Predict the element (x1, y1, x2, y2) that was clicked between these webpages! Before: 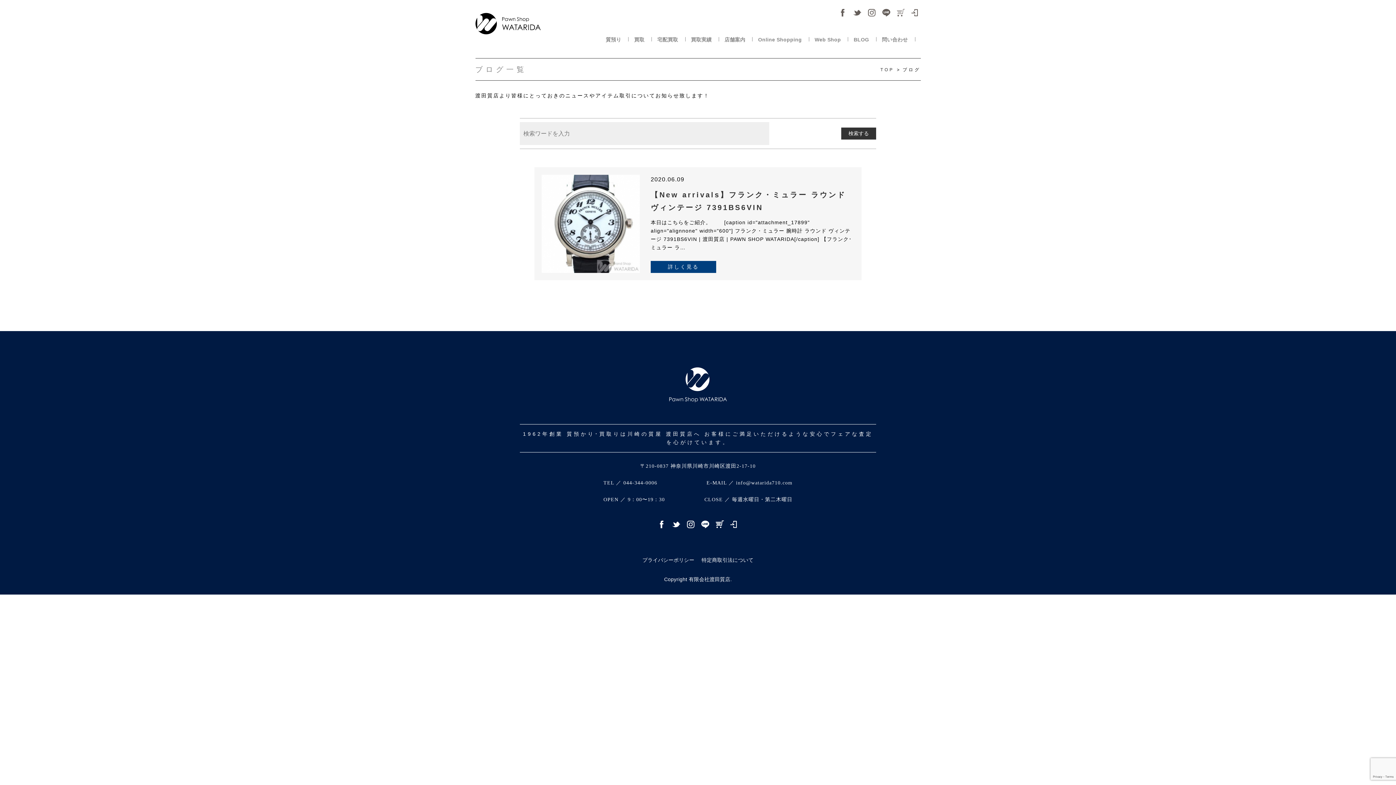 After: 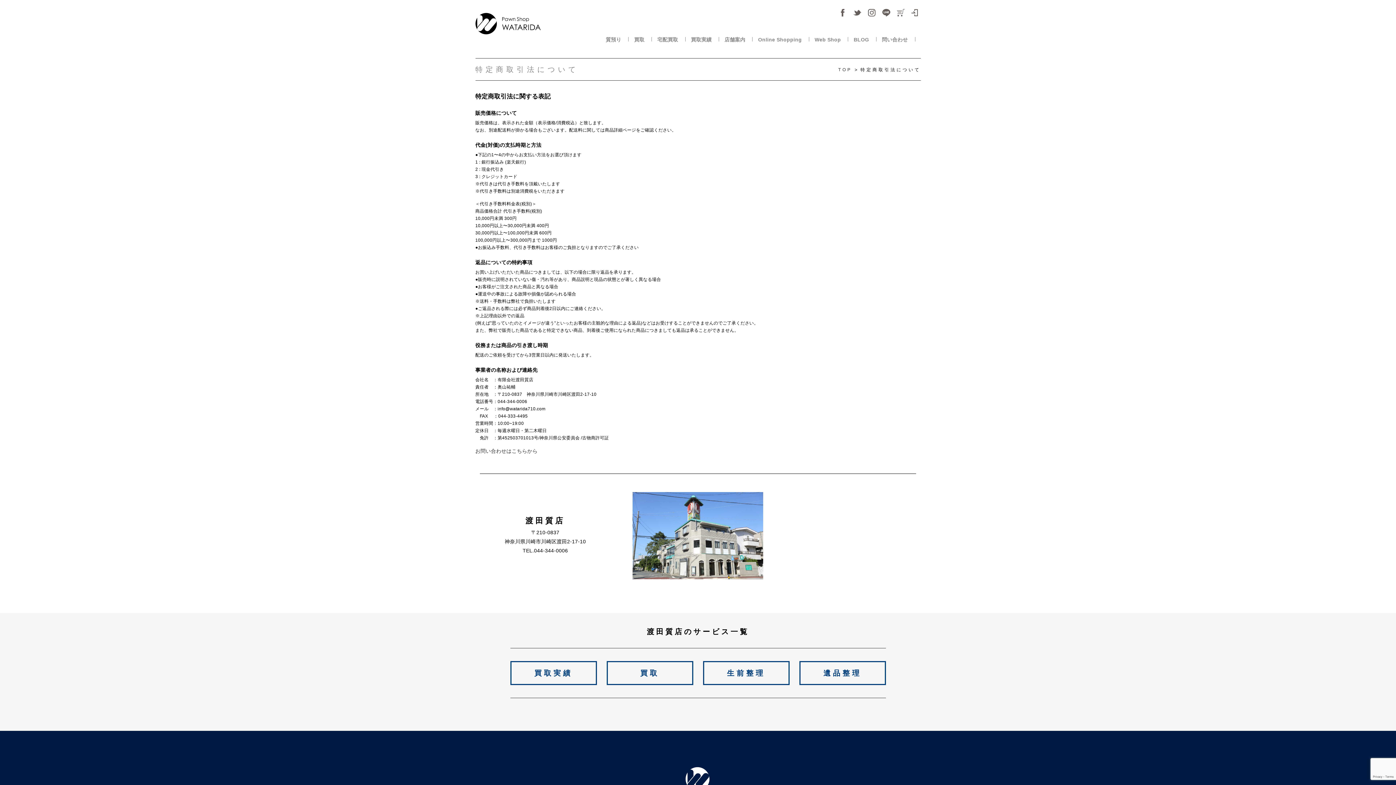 Action: label: 特定商取引法について bbox: (701, 557, 753, 563)